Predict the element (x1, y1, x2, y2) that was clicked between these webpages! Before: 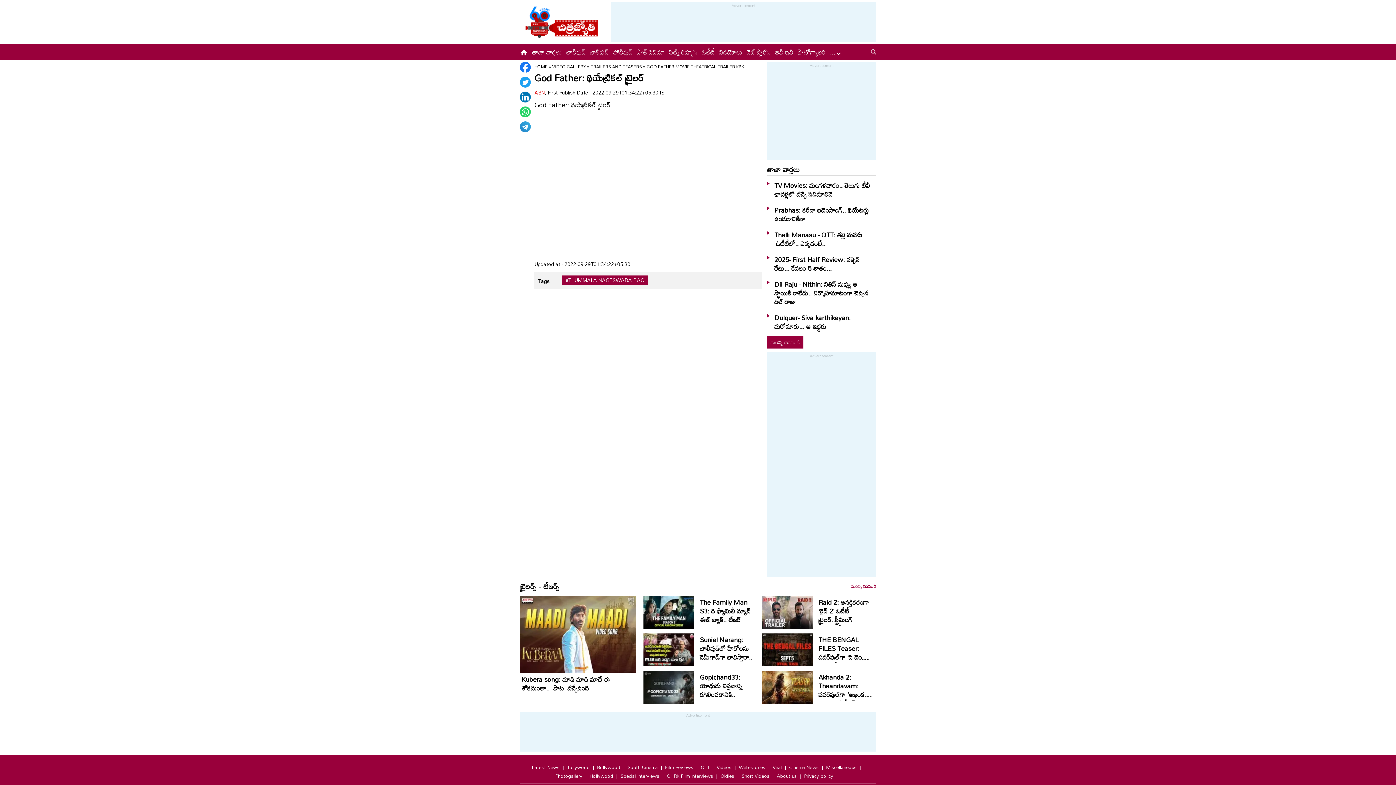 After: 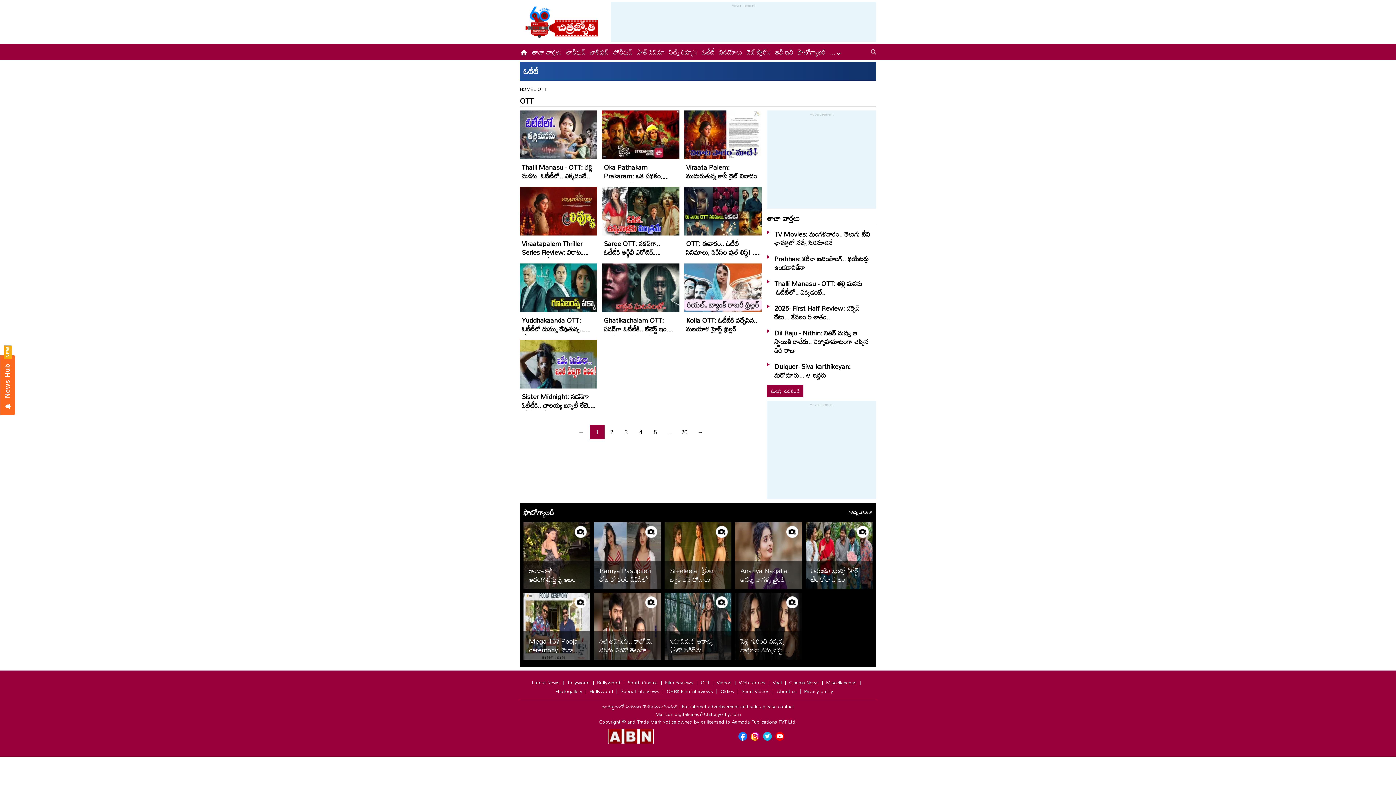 Action: bbox: (700, 763, 709, 772) label: OTT